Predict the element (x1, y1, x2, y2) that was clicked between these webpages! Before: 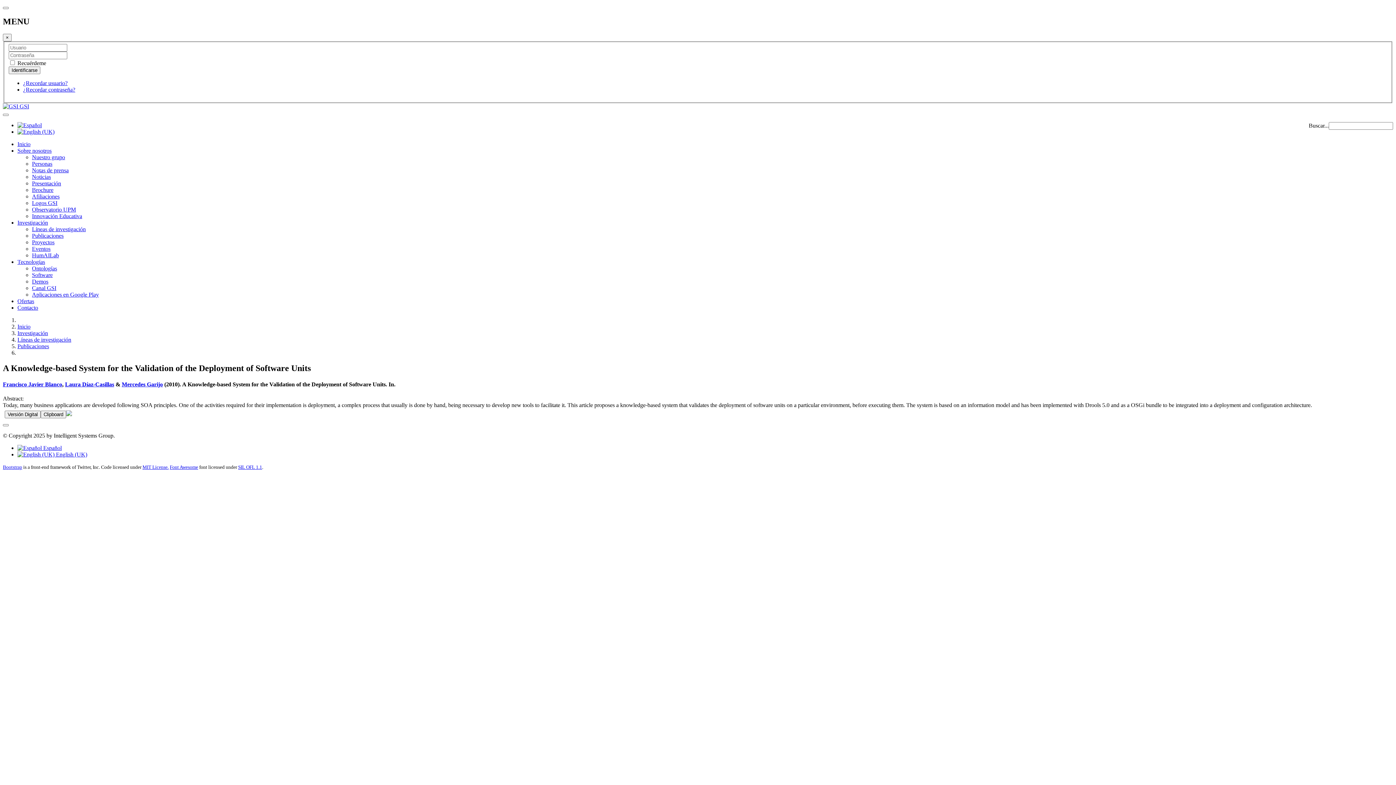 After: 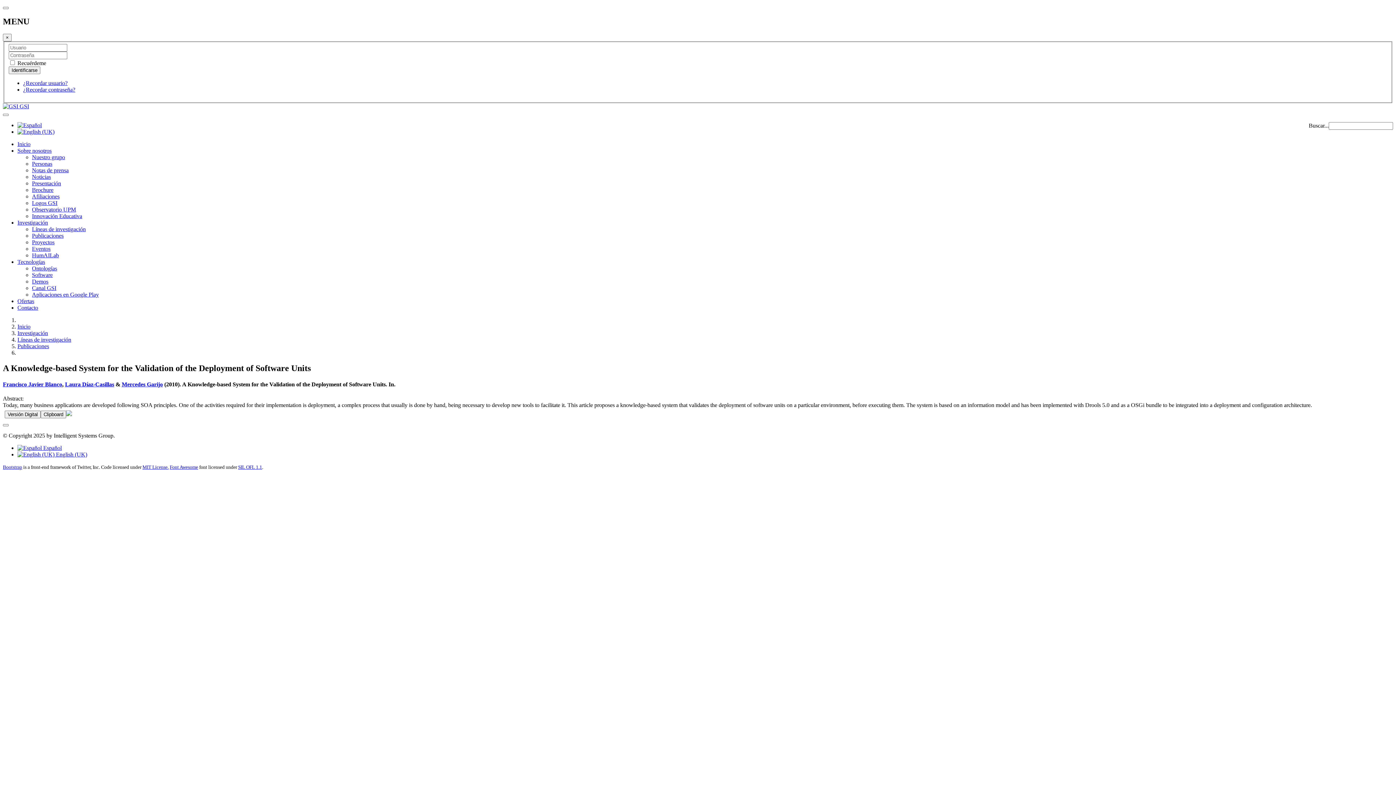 Action: bbox: (17, 122, 41, 128)